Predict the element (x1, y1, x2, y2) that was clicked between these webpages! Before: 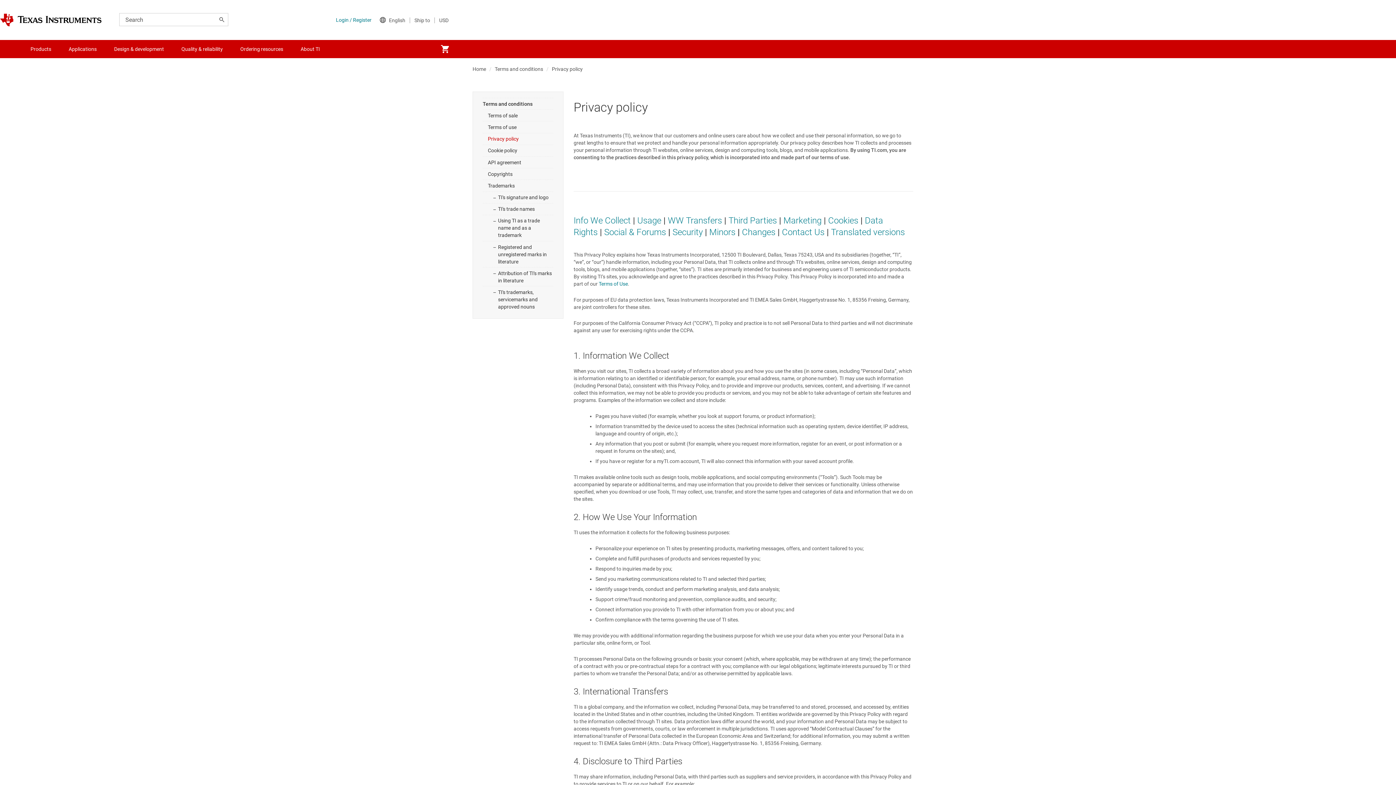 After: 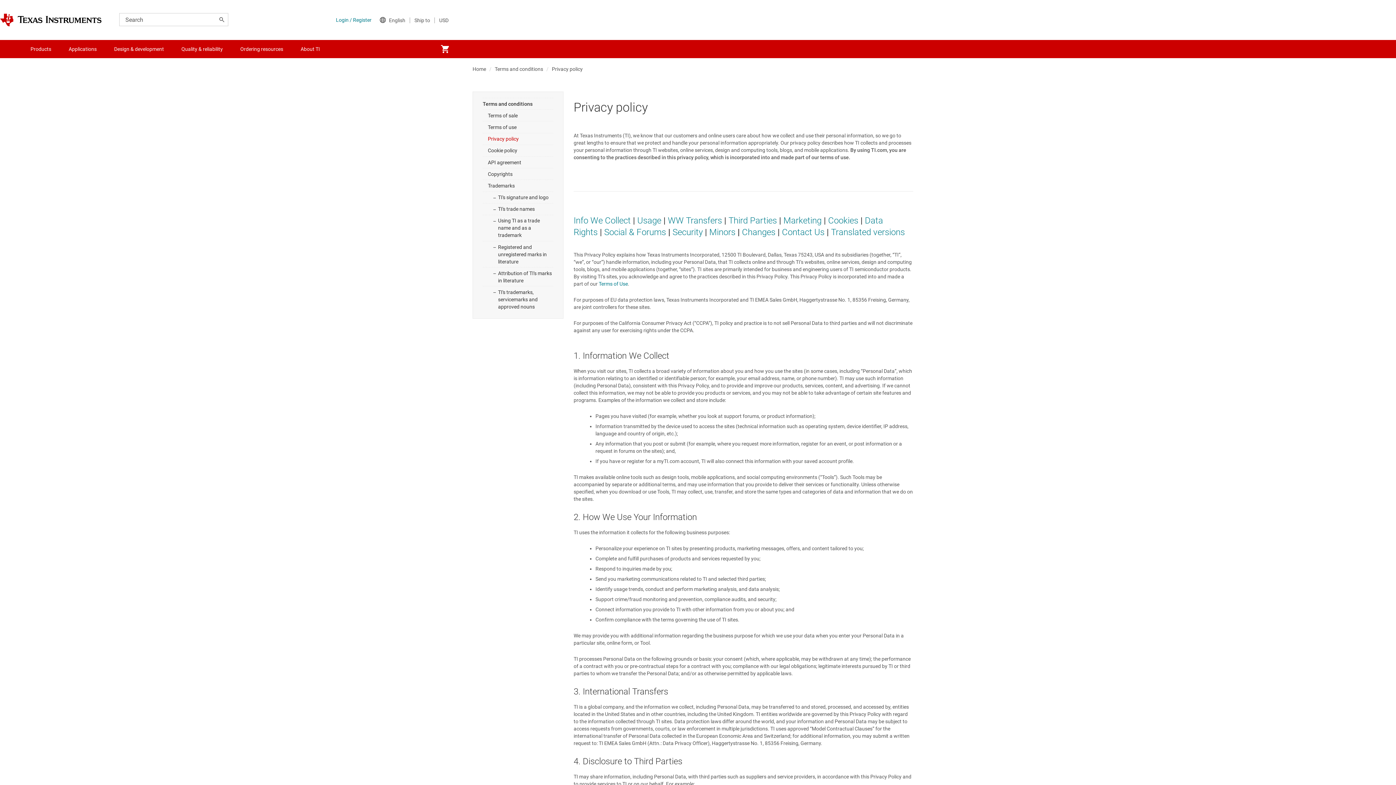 Action: bbox: (482, 132, 553, 144) label: Privacy policy